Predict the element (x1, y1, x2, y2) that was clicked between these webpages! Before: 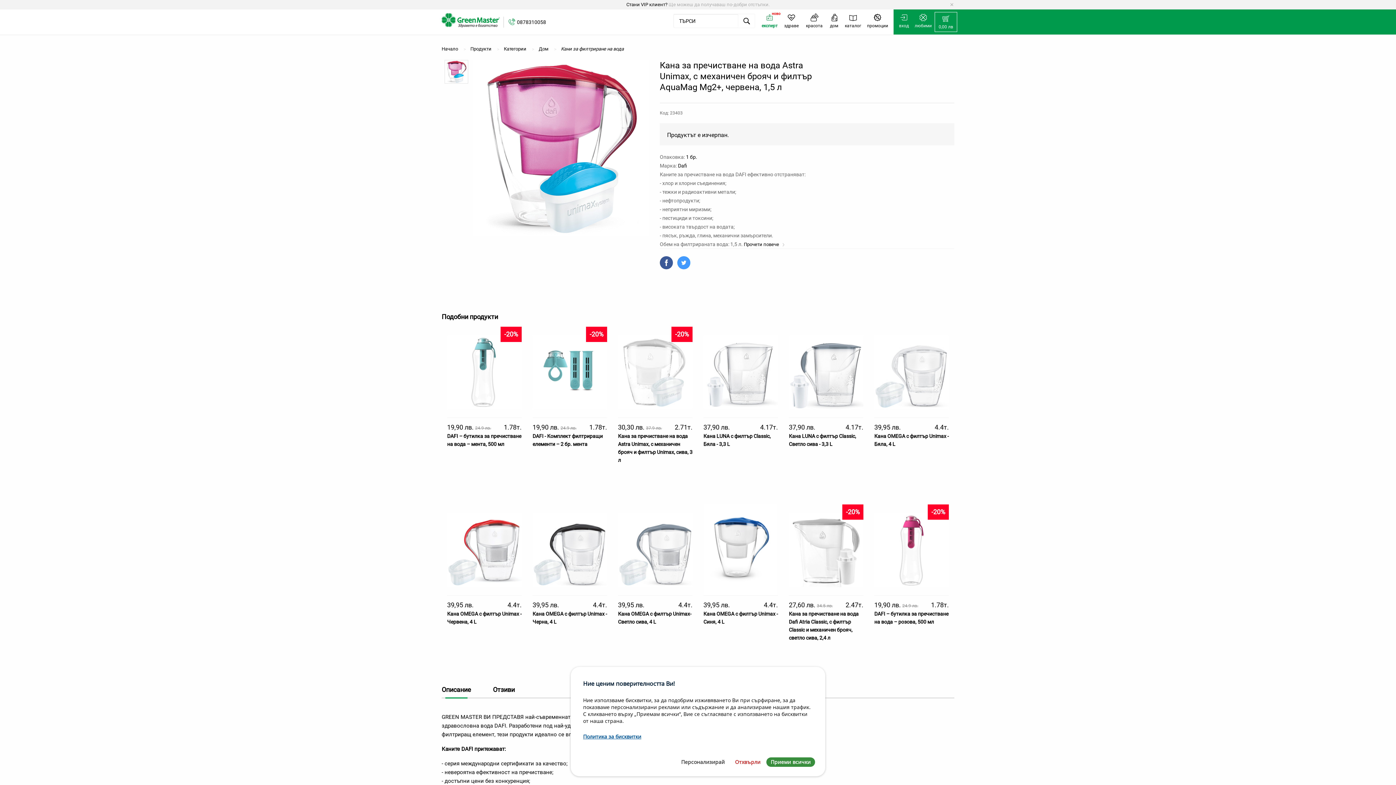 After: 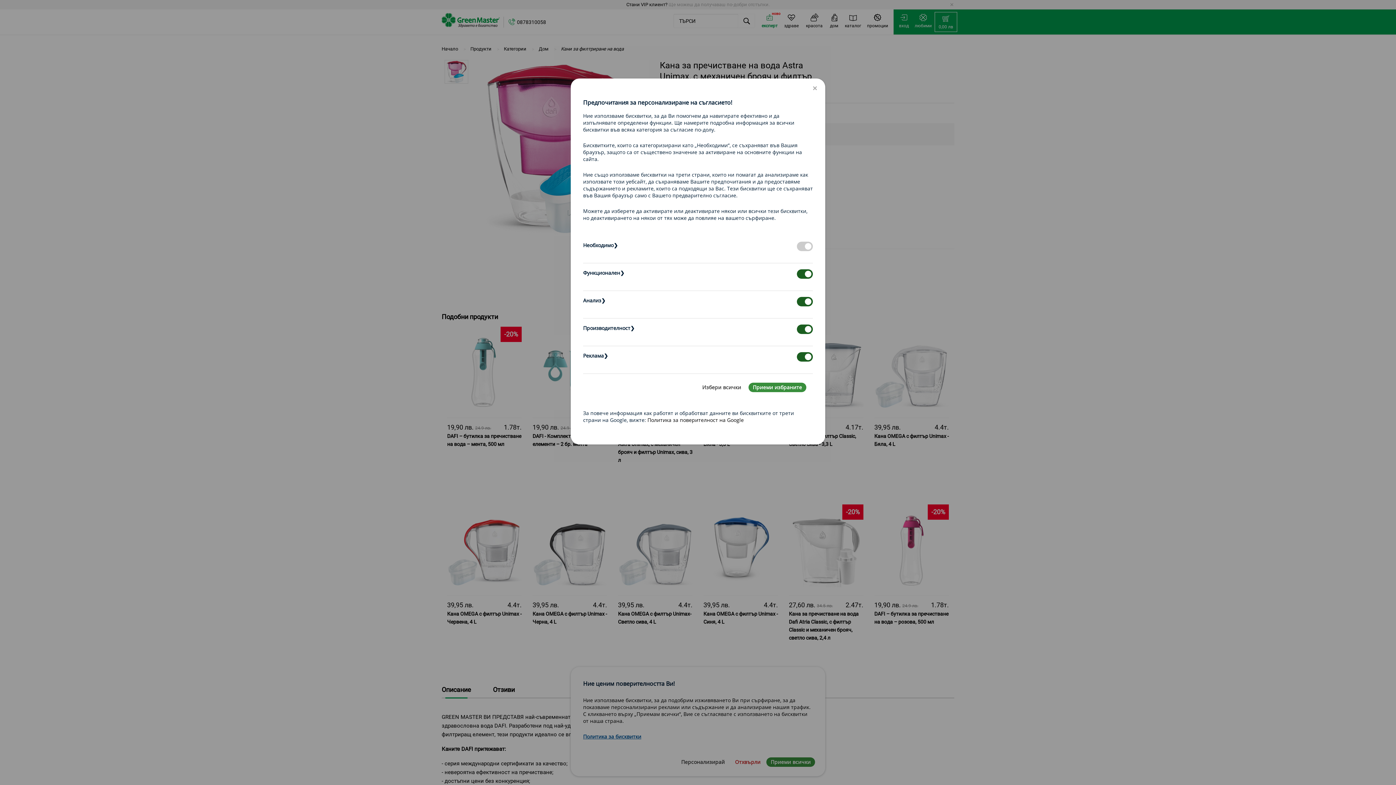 Action: bbox: (676, 757, 729, 767) label: Персонализирай